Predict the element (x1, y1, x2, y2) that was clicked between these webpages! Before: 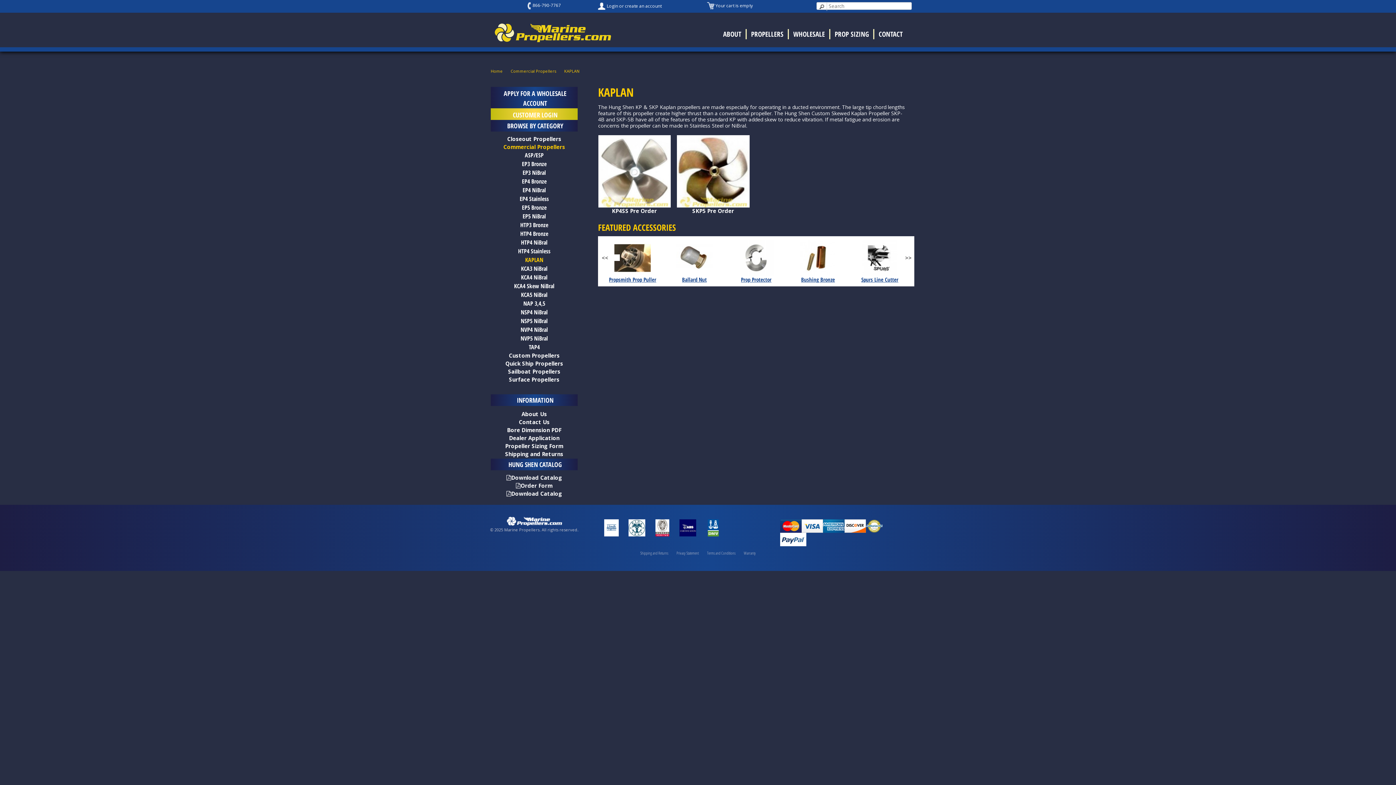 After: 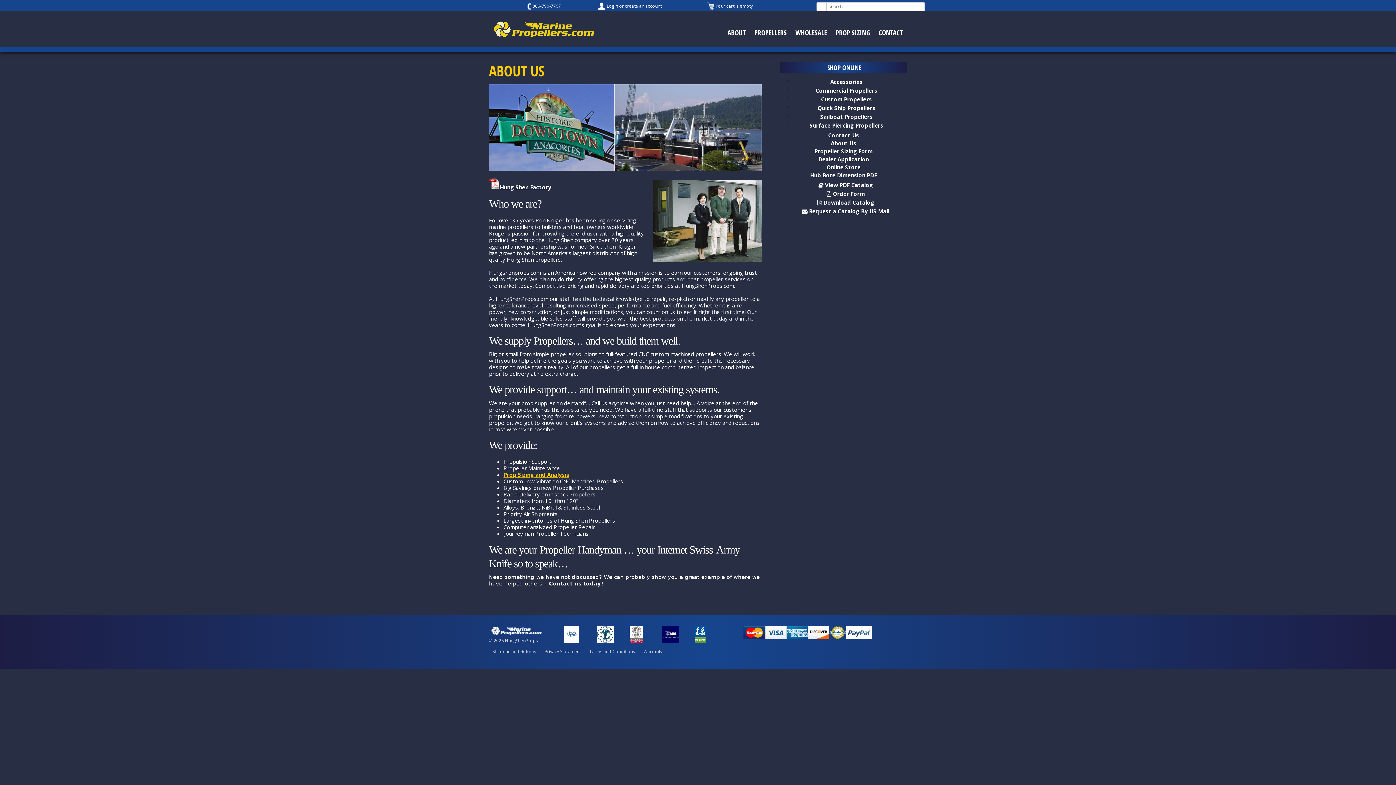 Action: label: ABOUT bbox: (718, 29, 746, 39)